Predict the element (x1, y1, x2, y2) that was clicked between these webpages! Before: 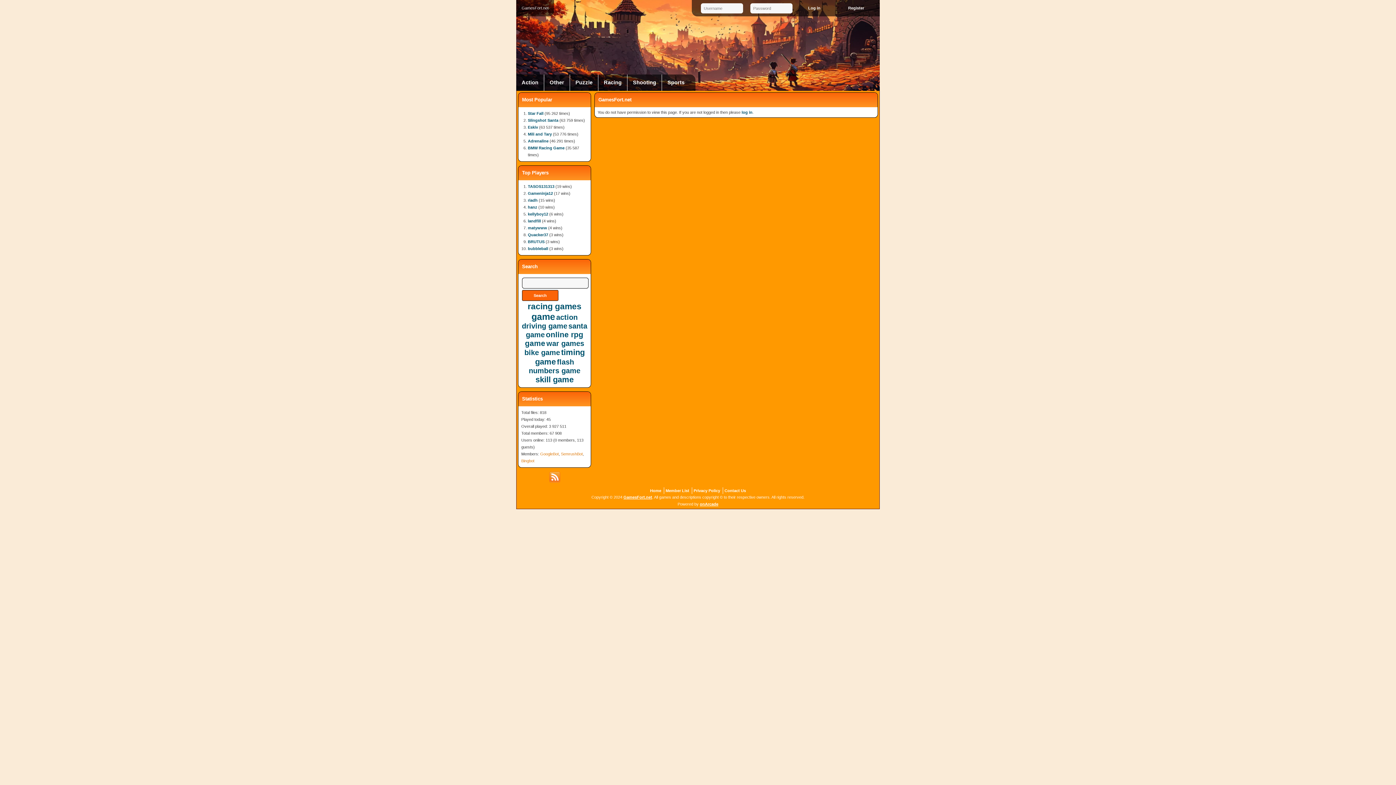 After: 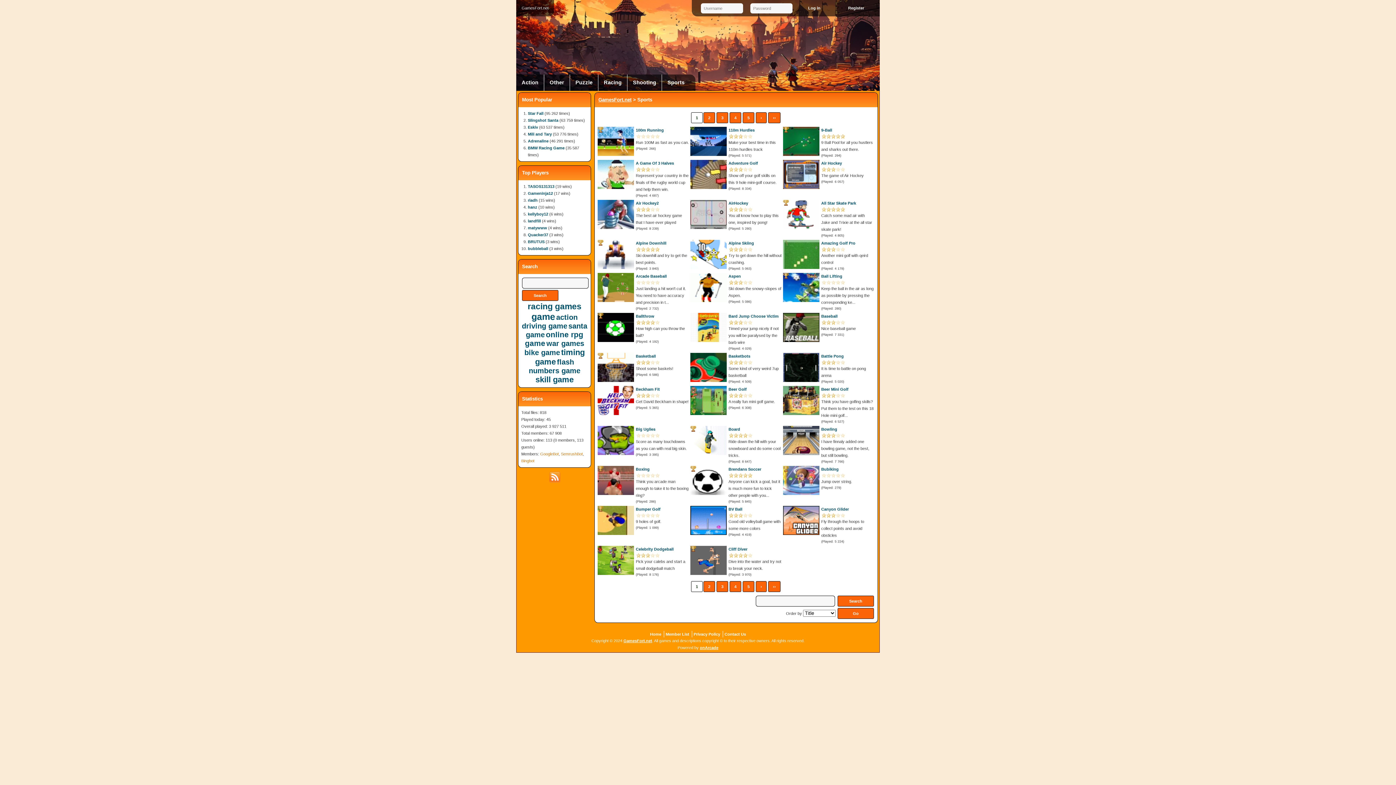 Action: label: Sports bbox: (662, 74, 690, 90)